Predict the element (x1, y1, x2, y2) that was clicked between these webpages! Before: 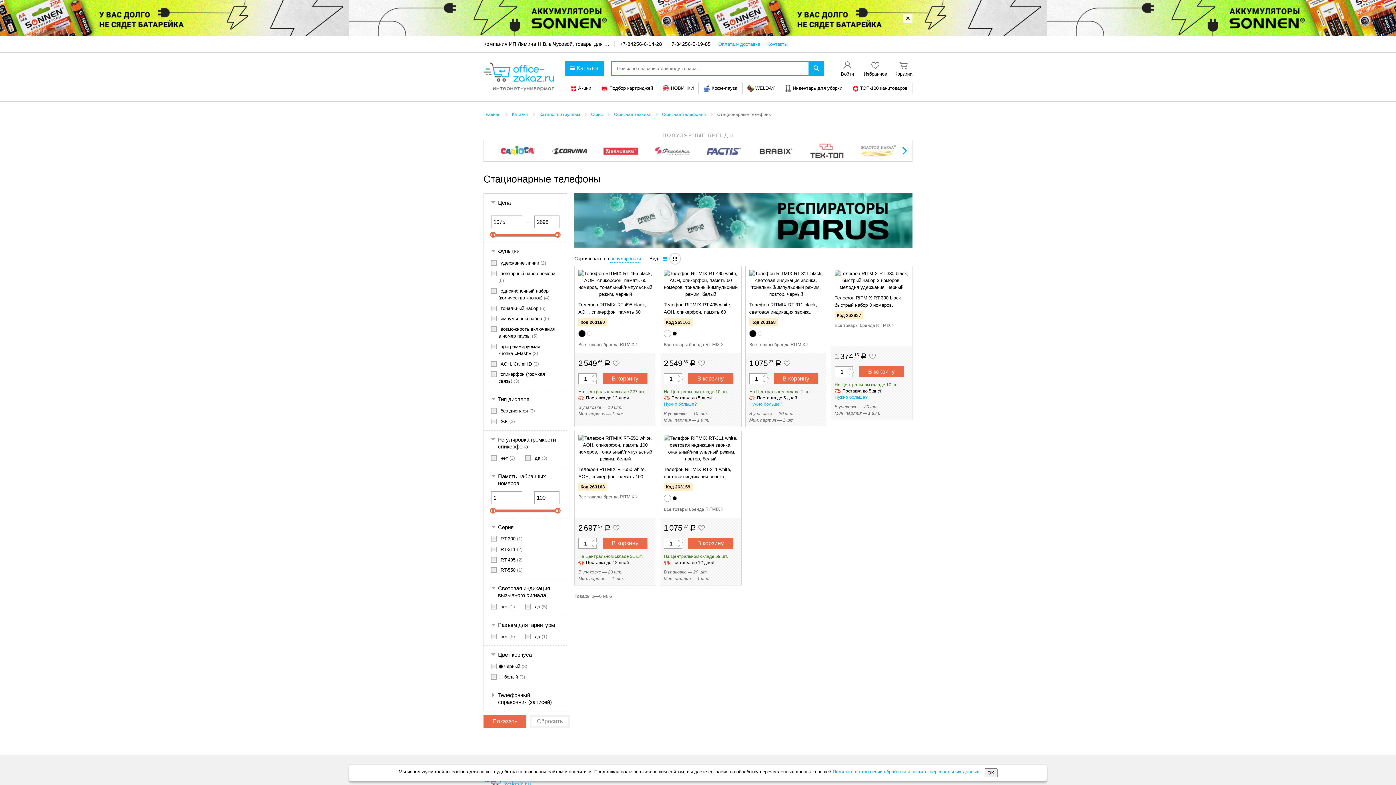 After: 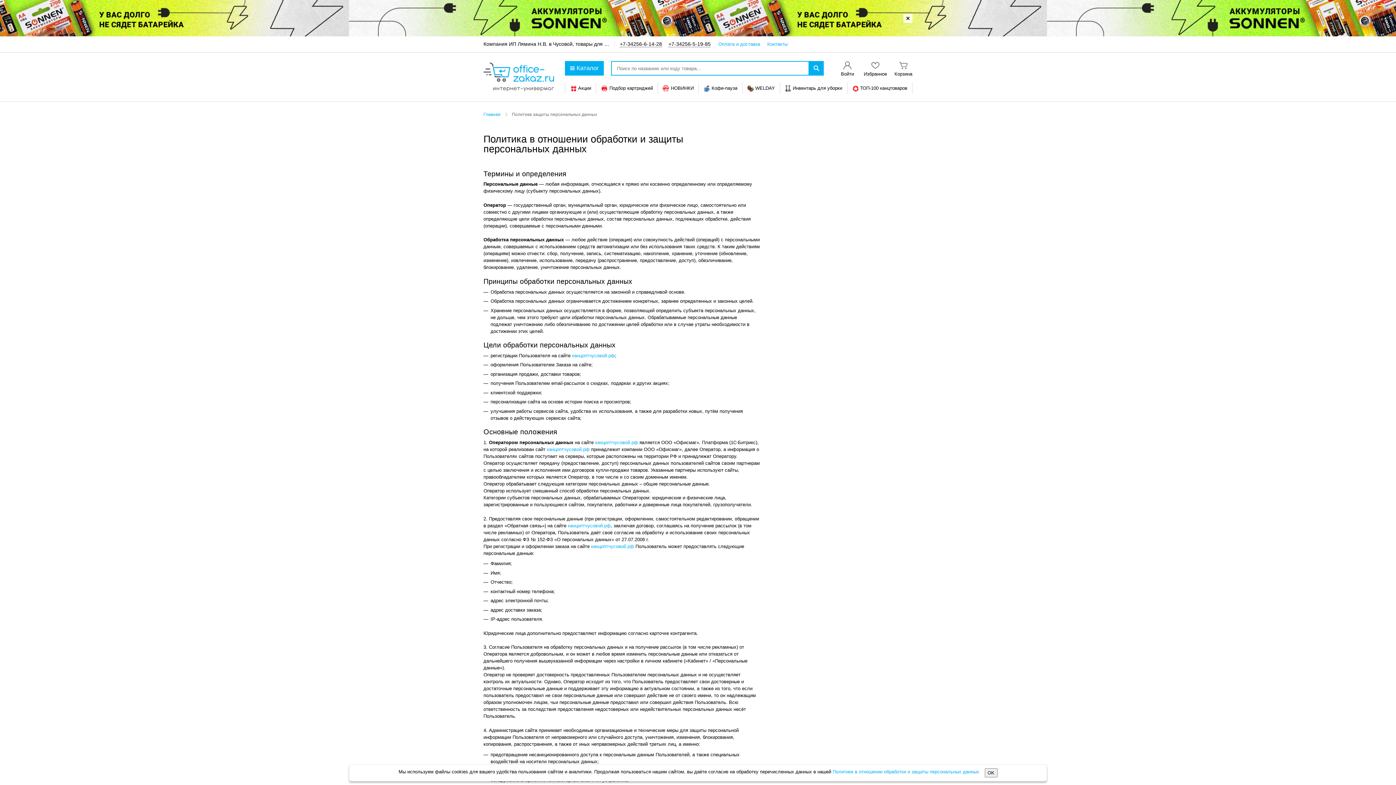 Action: bbox: (832, 769, 979, 774) label: Политике в отношении обработки и защиты персональных данных